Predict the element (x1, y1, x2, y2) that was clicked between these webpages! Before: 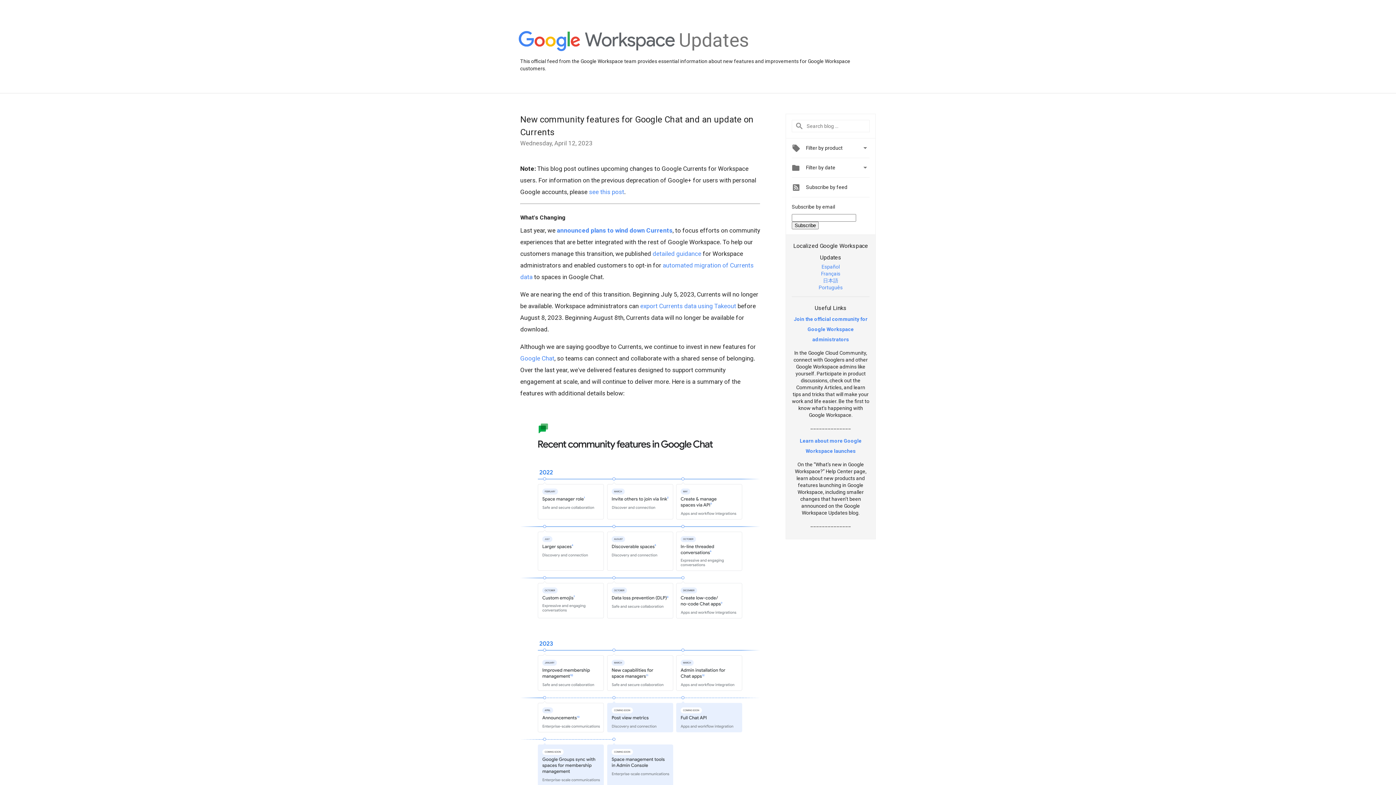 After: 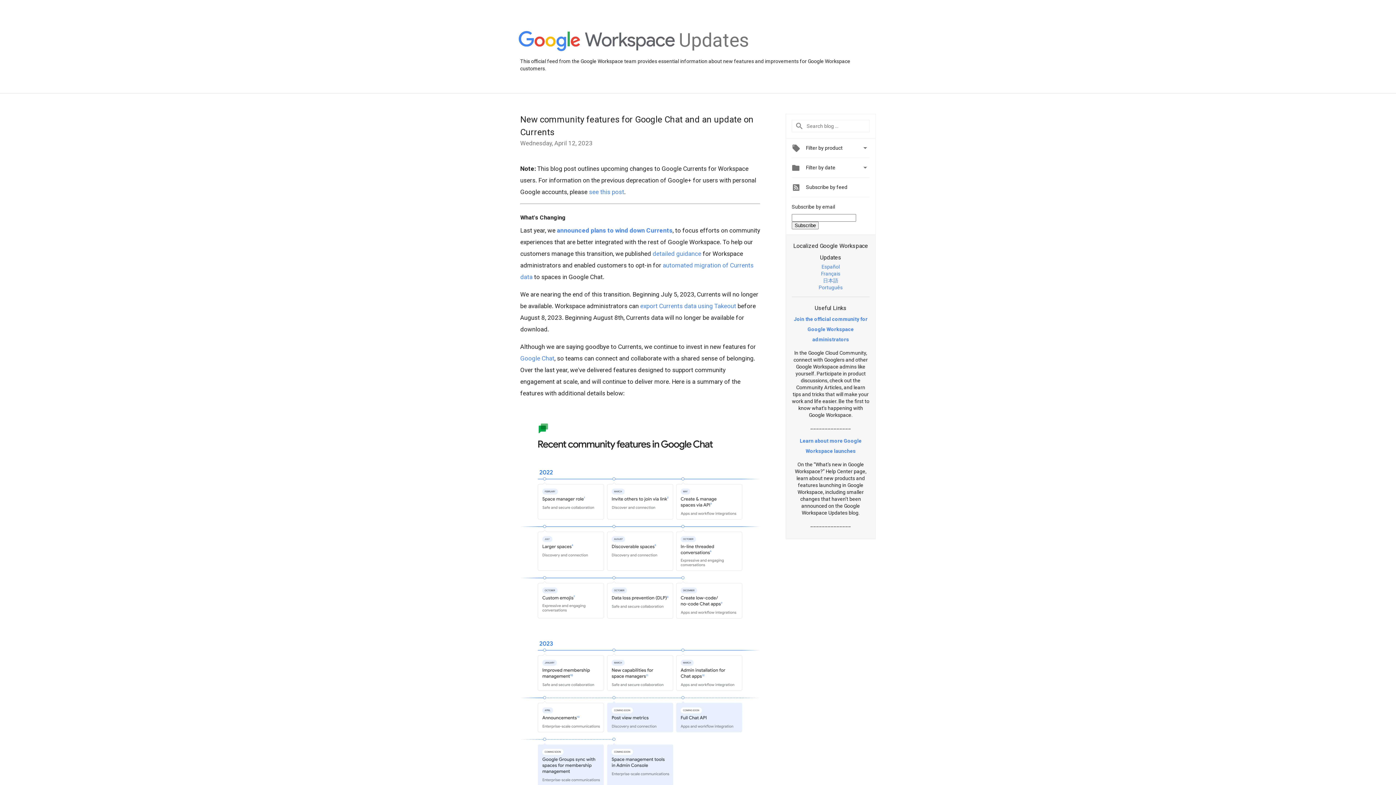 Action: label: Join the official community for Google Workspace administrators bbox: (794, 316, 867, 342)